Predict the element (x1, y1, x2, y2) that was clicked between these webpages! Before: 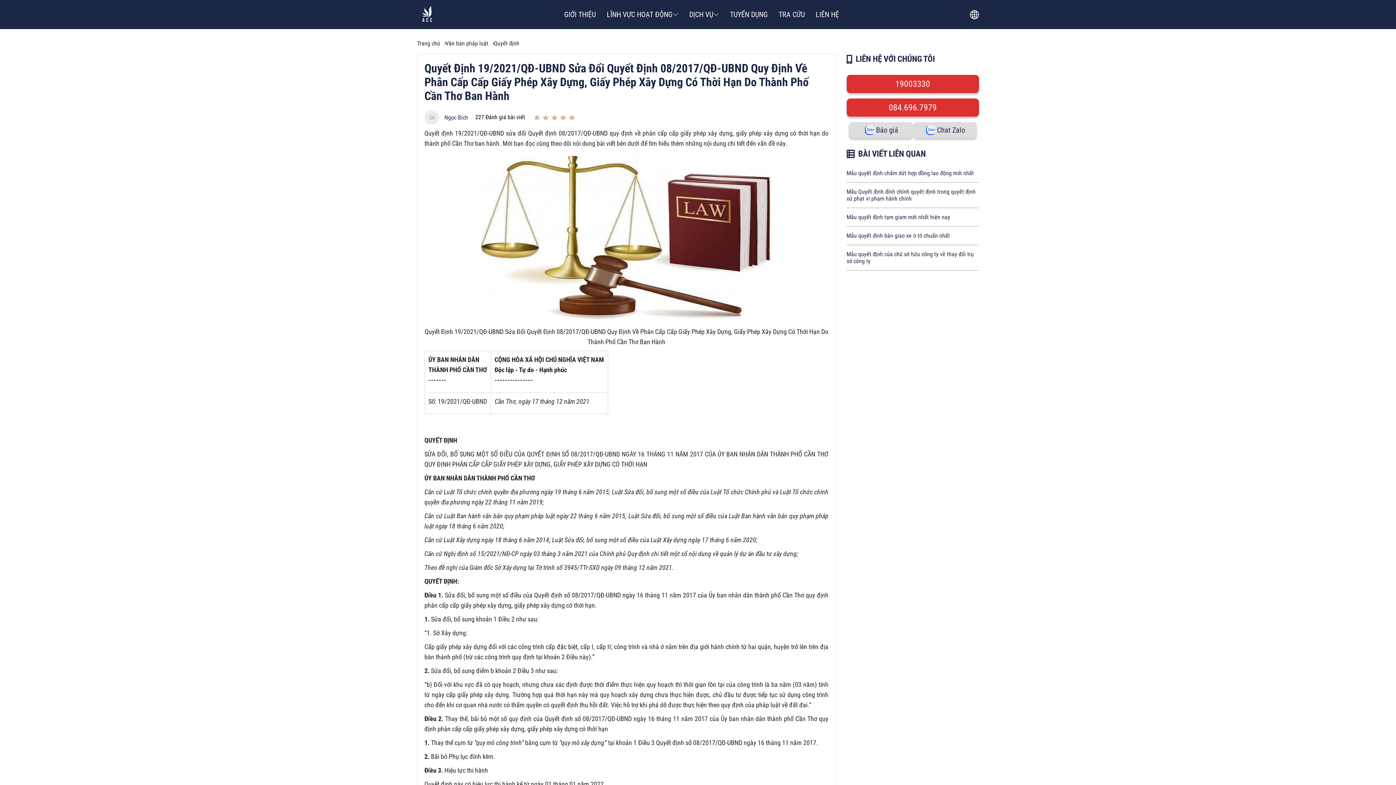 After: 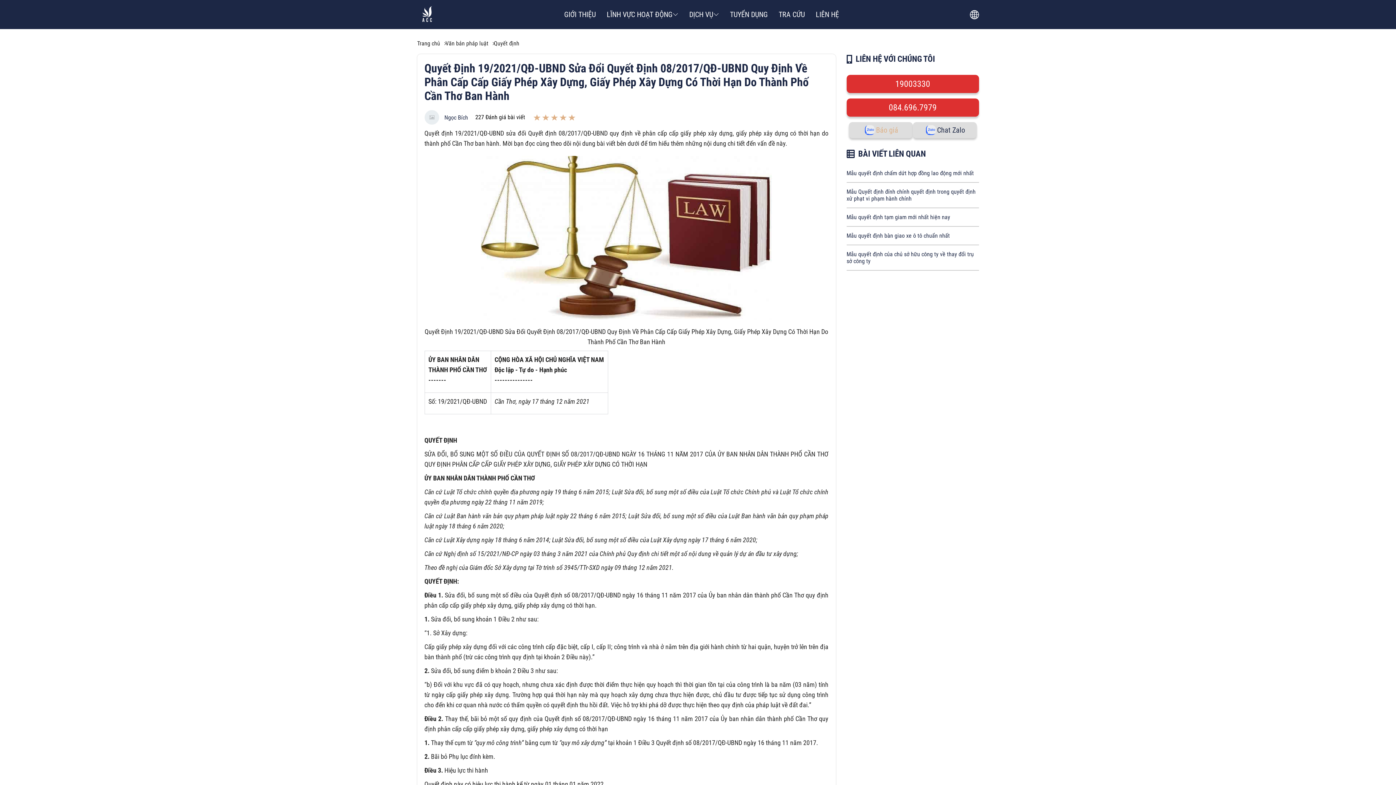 Action: bbox: (849, 122, 912, 138) label: Báo giá